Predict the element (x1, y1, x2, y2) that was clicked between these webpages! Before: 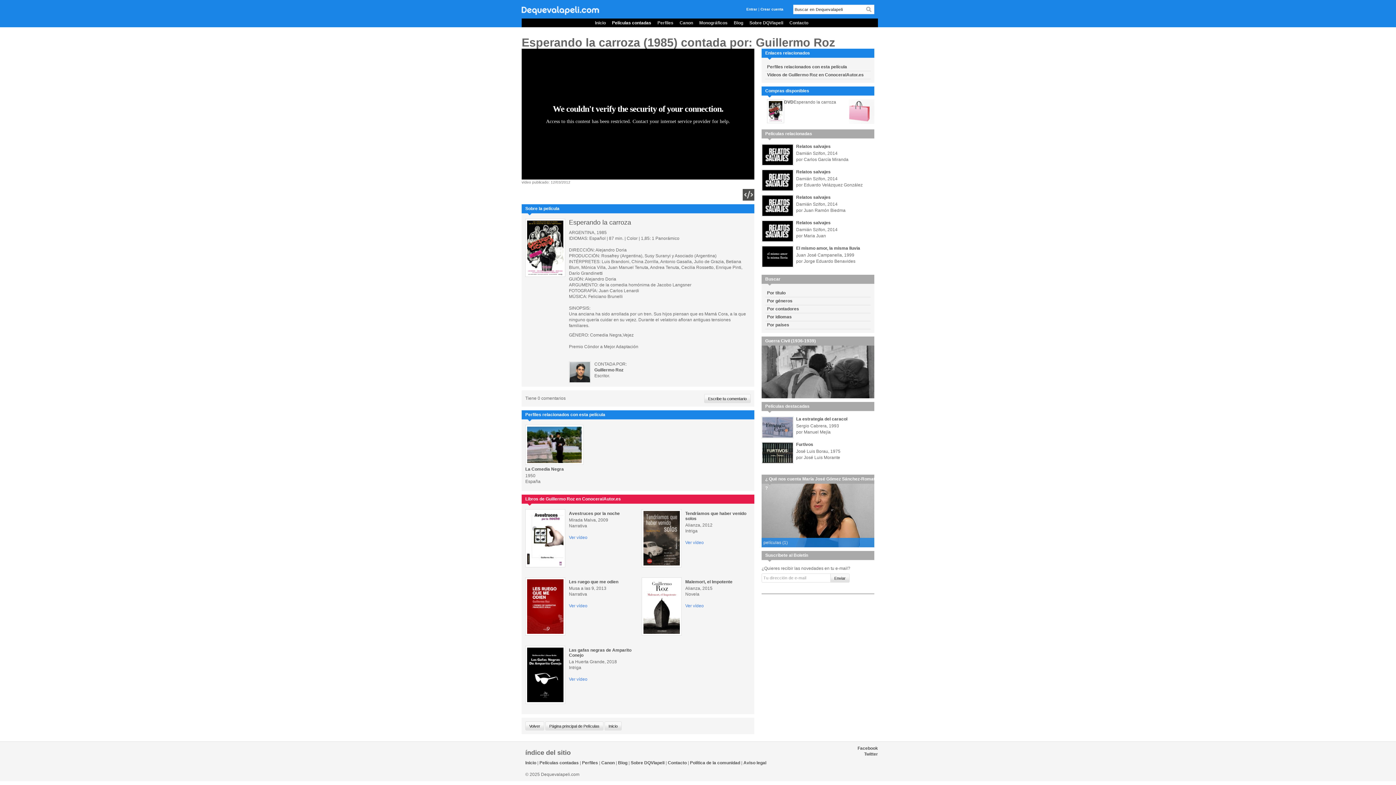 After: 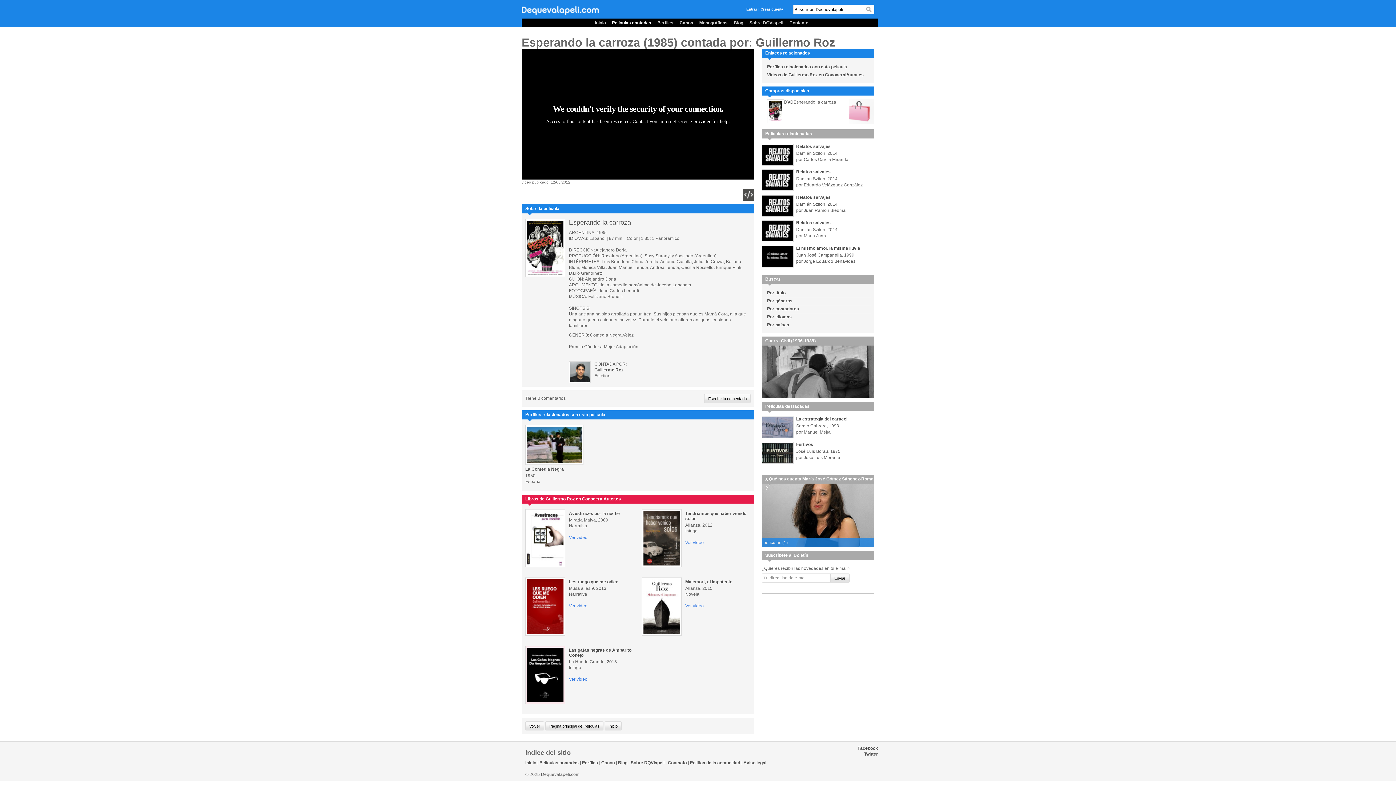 Action: label: Ver vídeo bbox: (569, 677, 587, 682)